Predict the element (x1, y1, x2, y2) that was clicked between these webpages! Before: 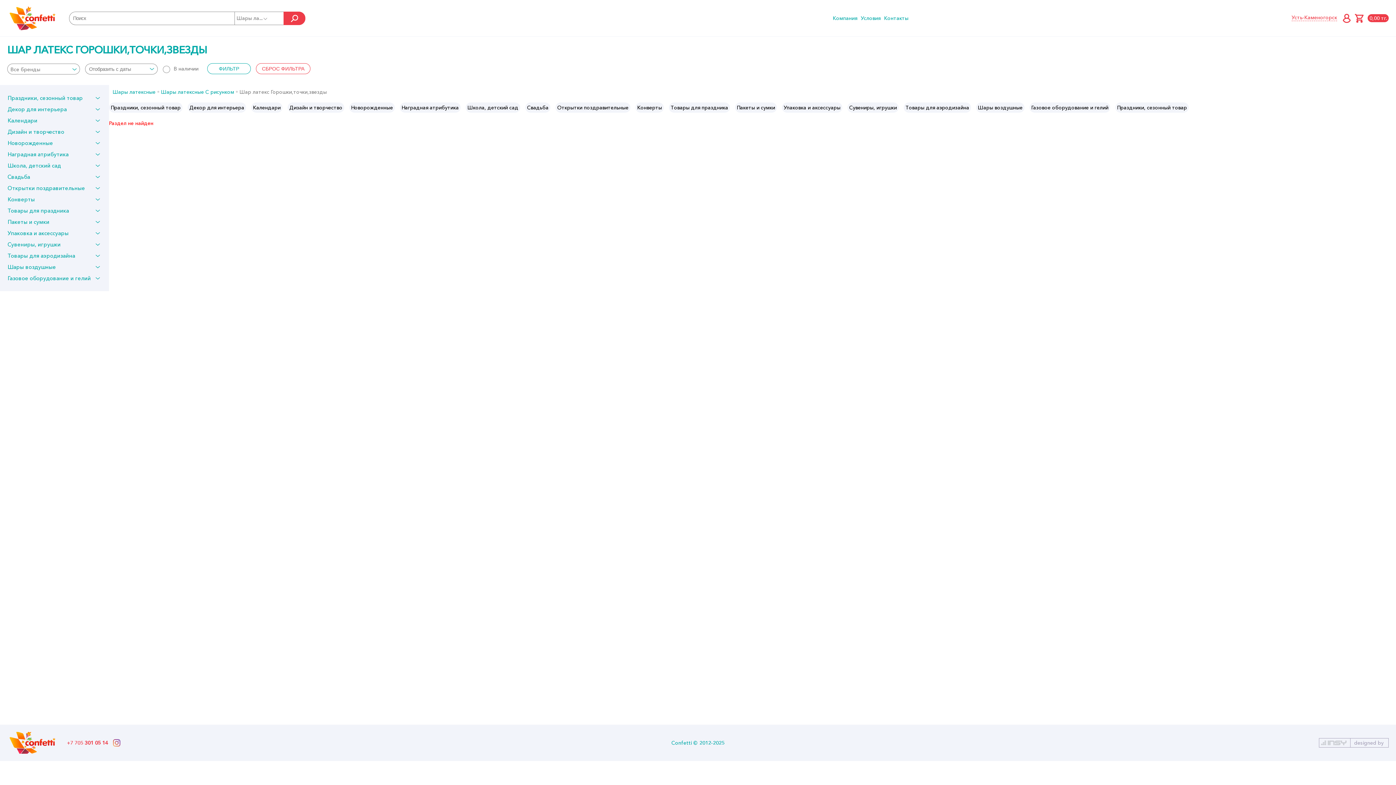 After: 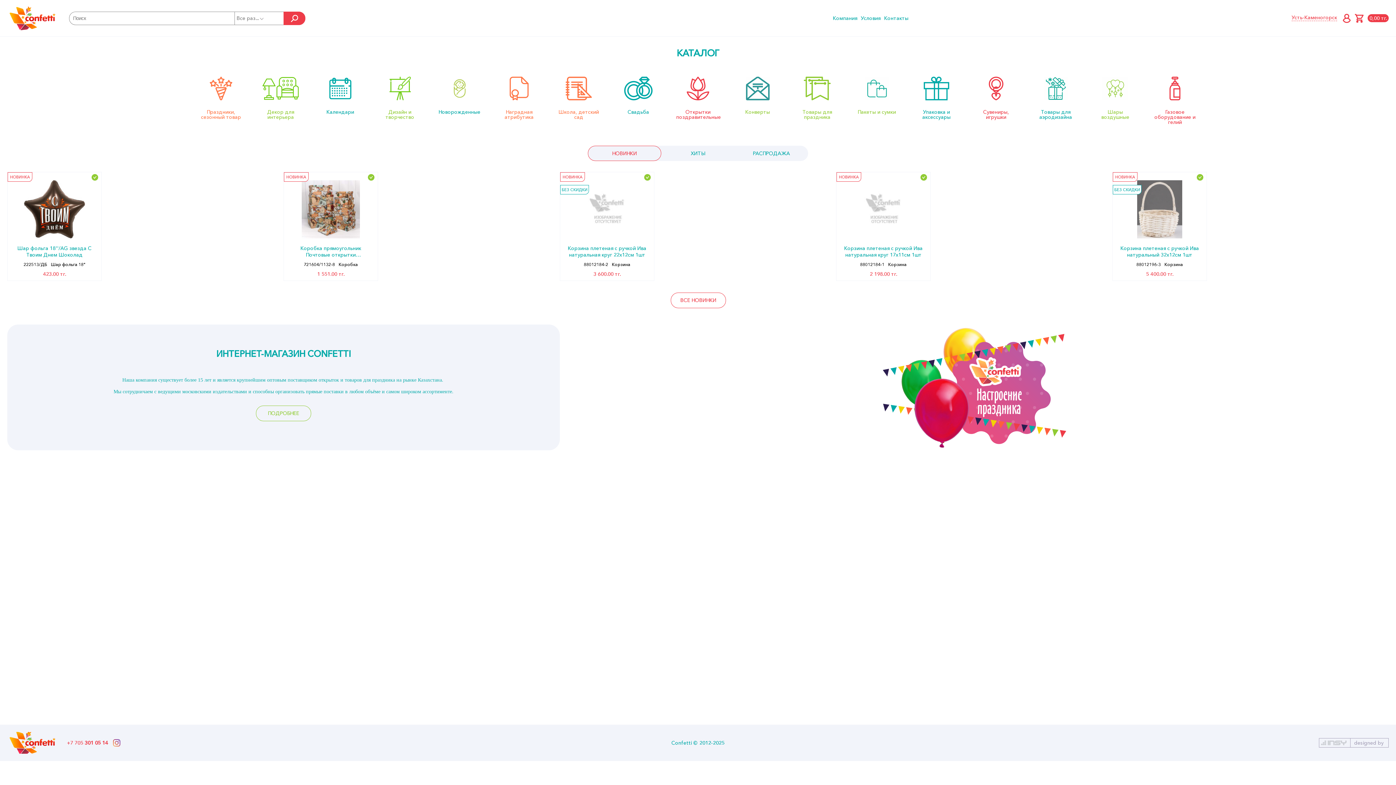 Action: bbox: (7, 6, 58, 30)